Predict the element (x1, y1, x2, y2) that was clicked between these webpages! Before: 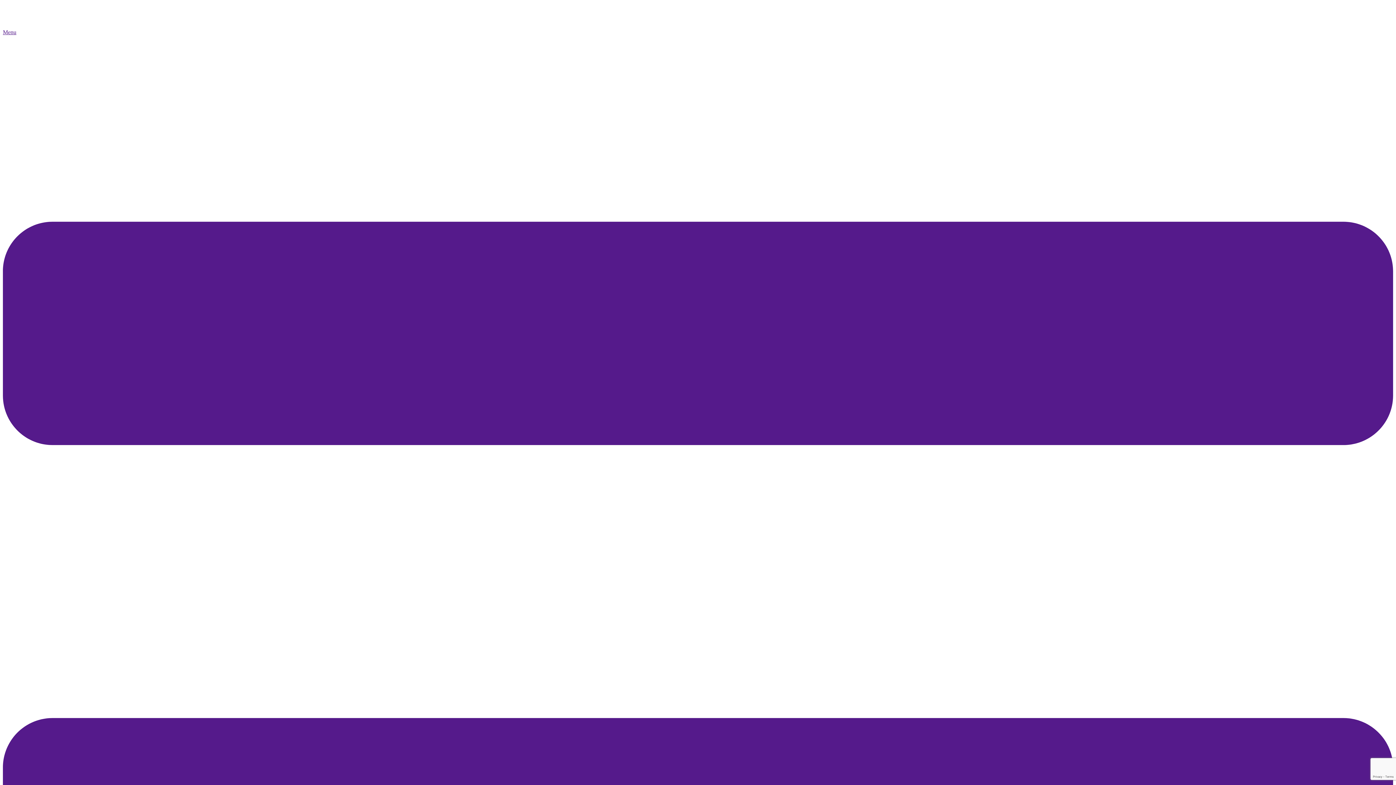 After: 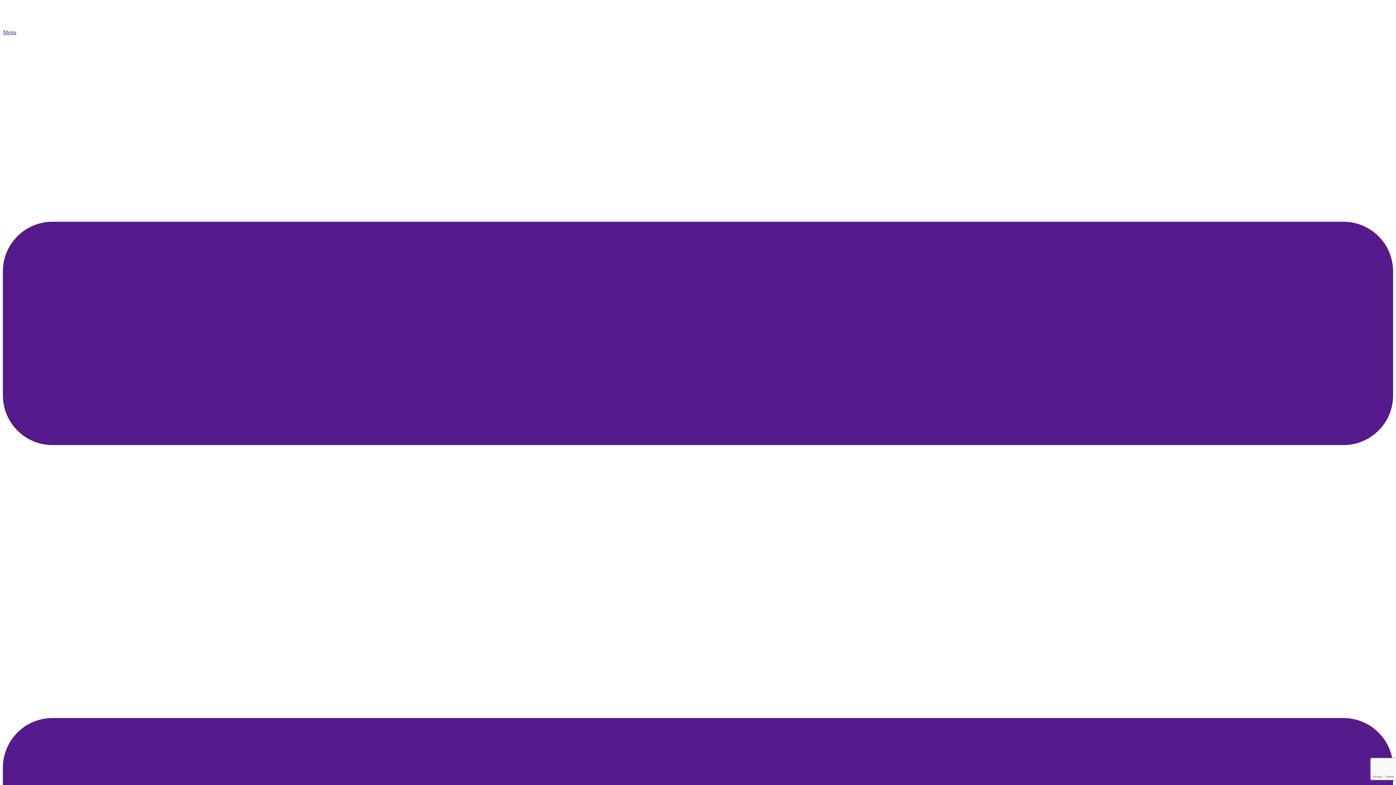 Action: bbox: (2, 7, 3, 20)